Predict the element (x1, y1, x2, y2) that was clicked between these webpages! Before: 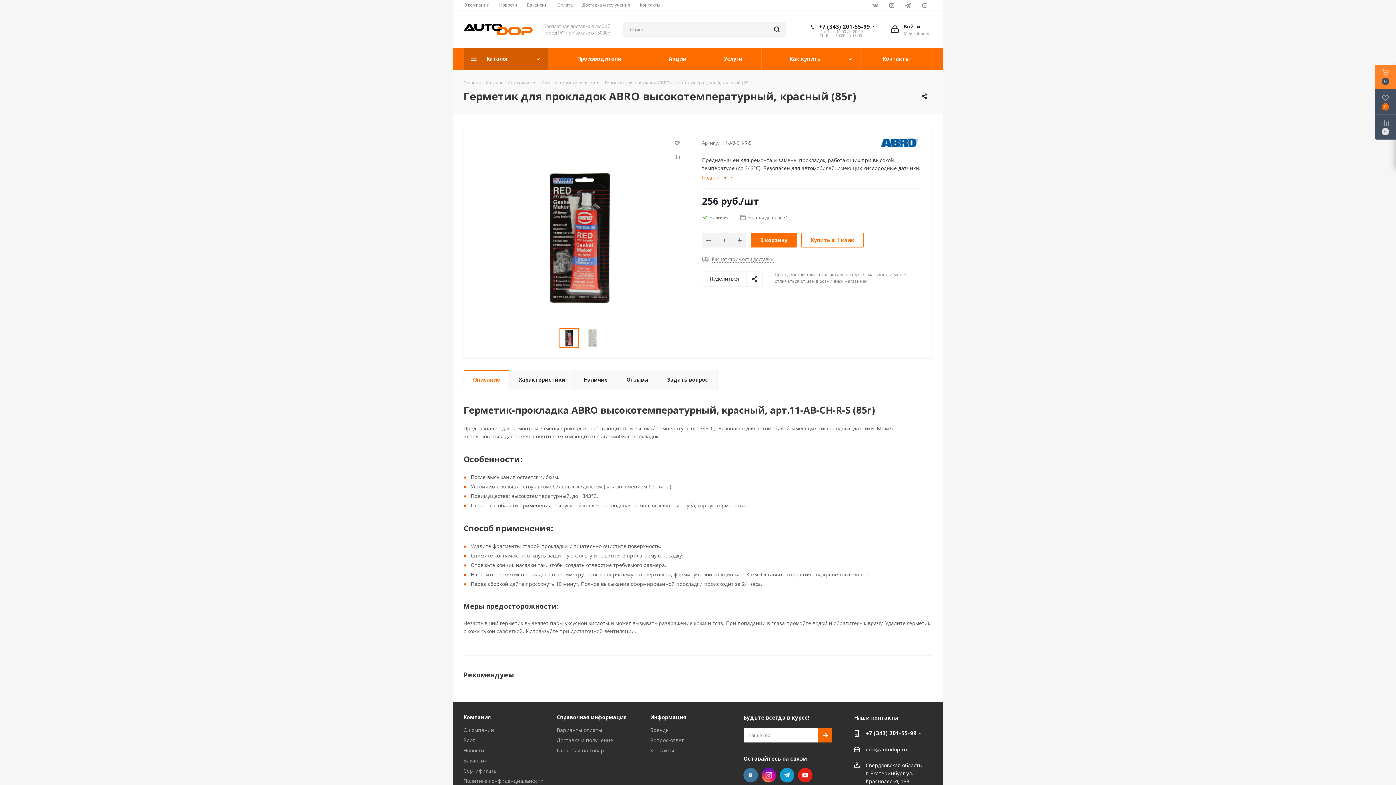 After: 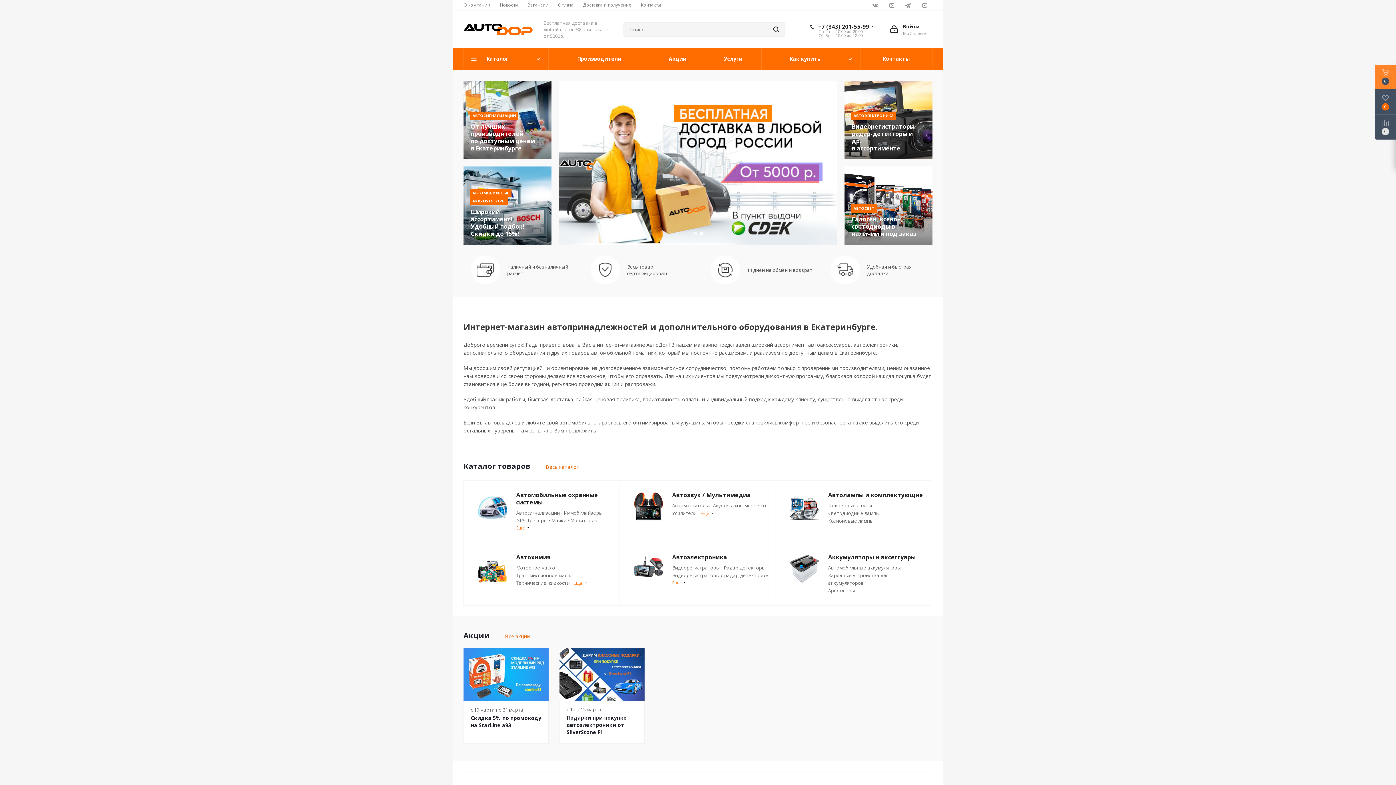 Action: bbox: (463, 78, 481, 85) label: Главная